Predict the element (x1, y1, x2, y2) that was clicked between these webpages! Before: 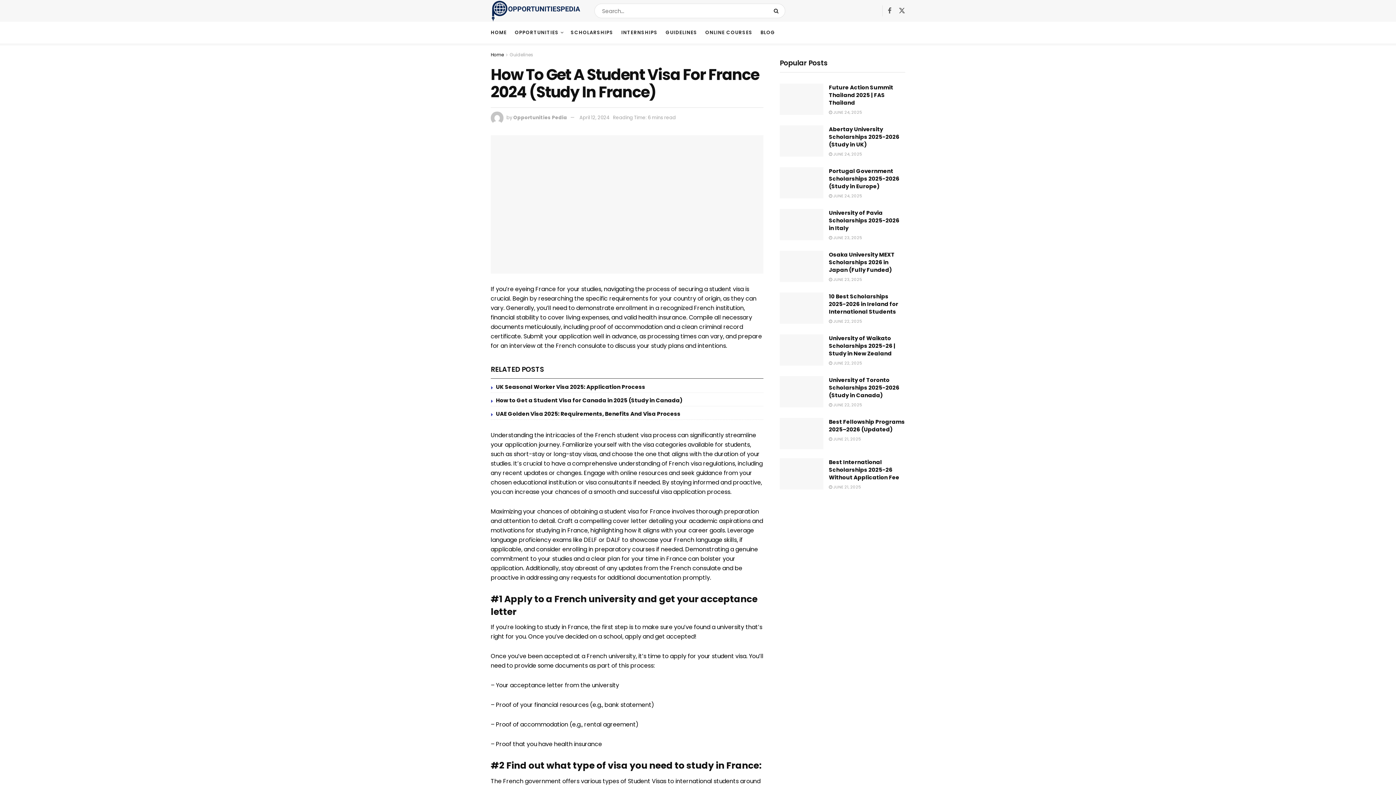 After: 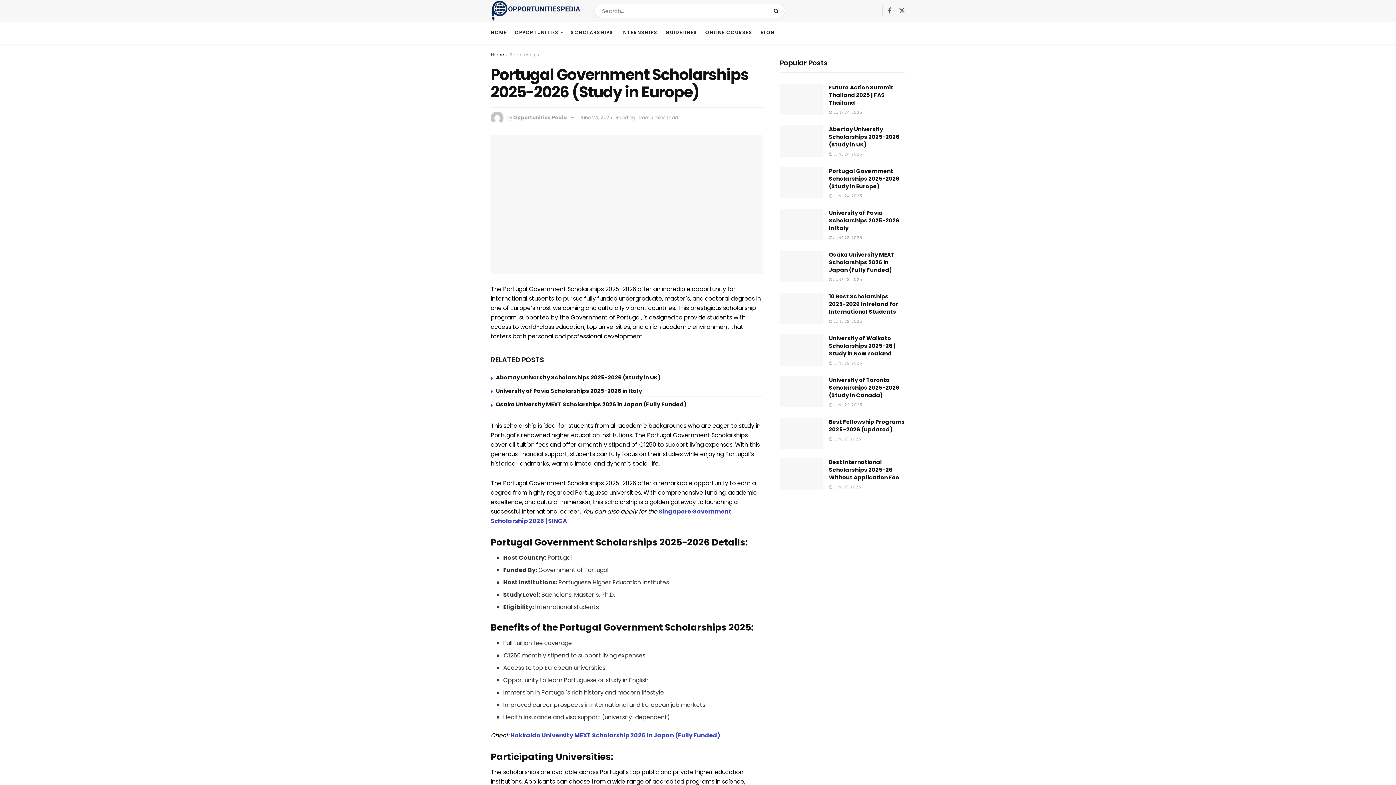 Action: bbox: (780, 167, 823, 198)